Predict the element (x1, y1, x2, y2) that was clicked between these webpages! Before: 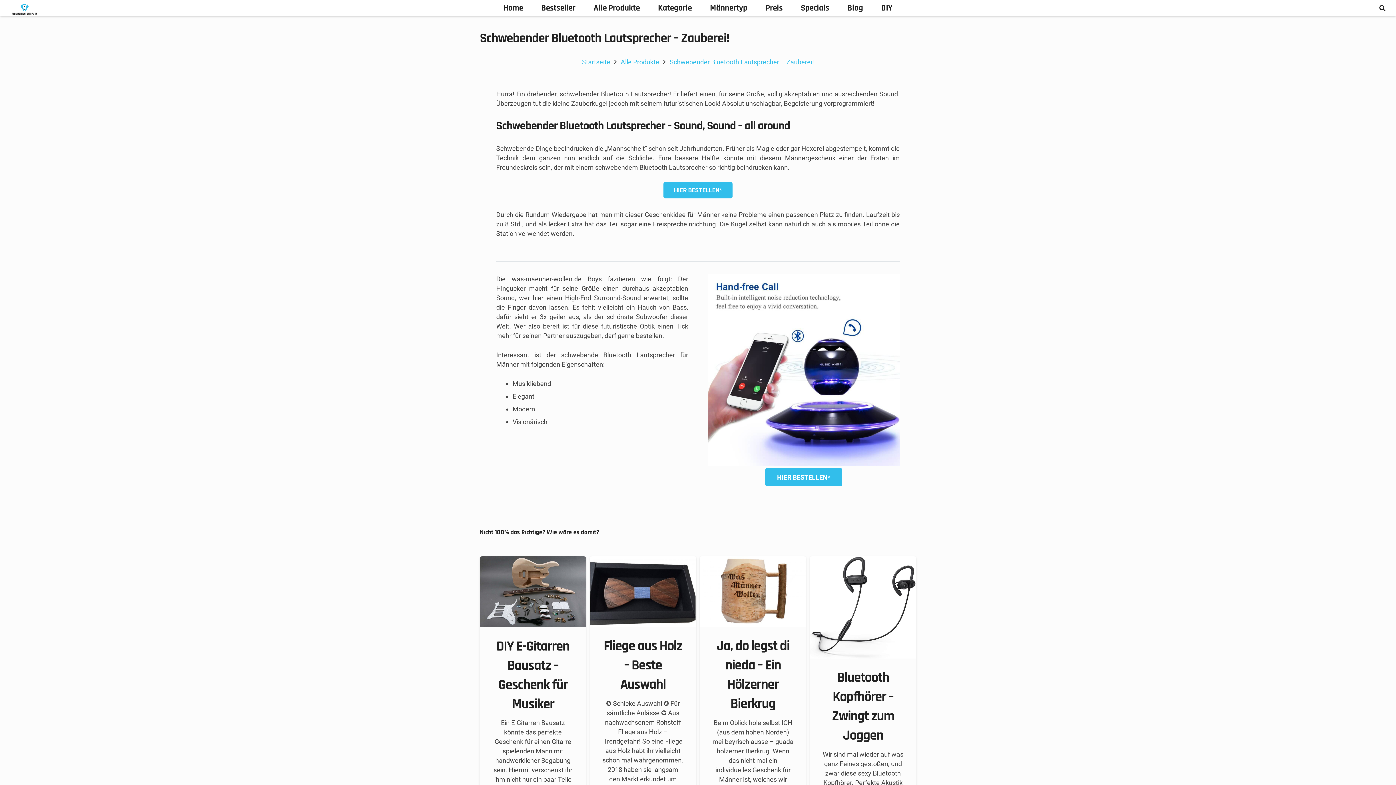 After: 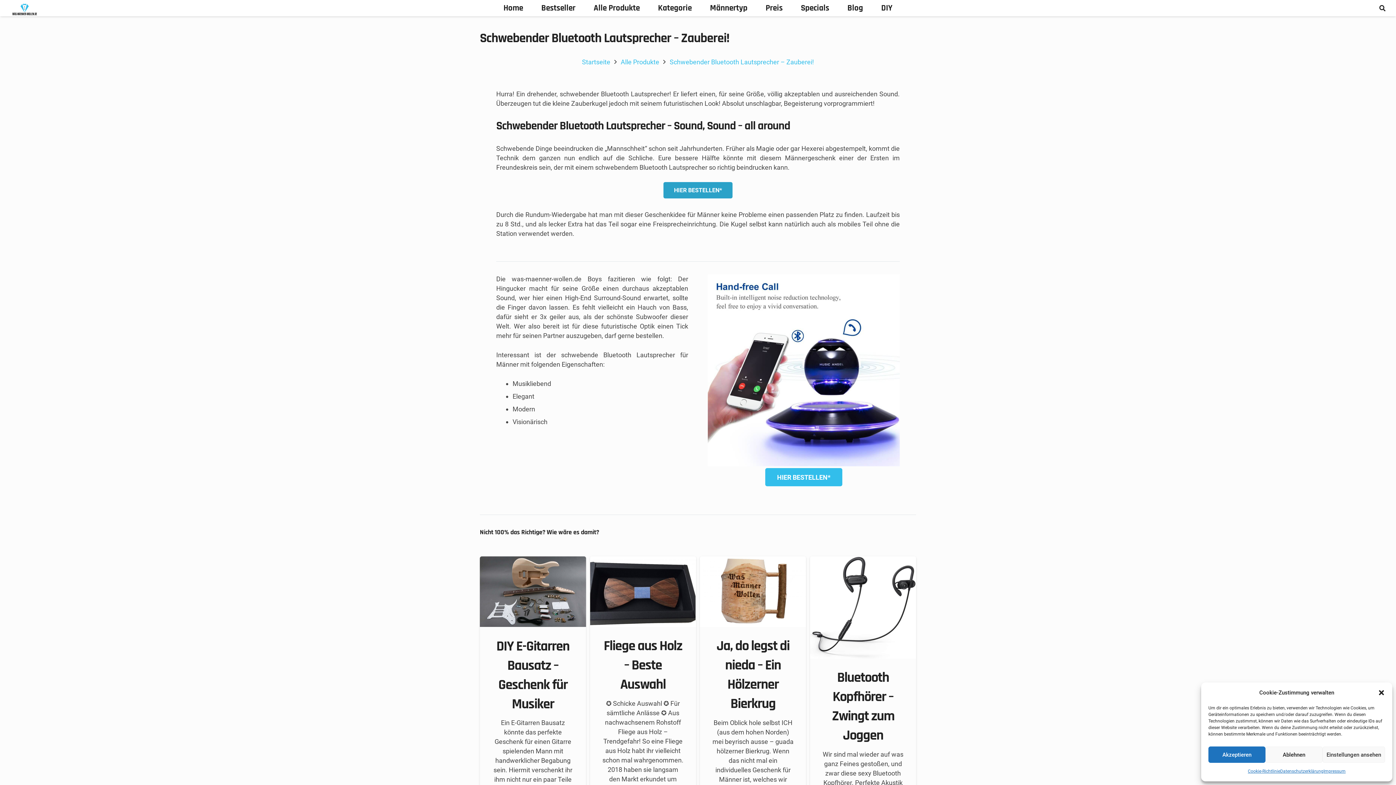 Action: label: HIER BESTELLEN* bbox: (663, 182, 732, 198)